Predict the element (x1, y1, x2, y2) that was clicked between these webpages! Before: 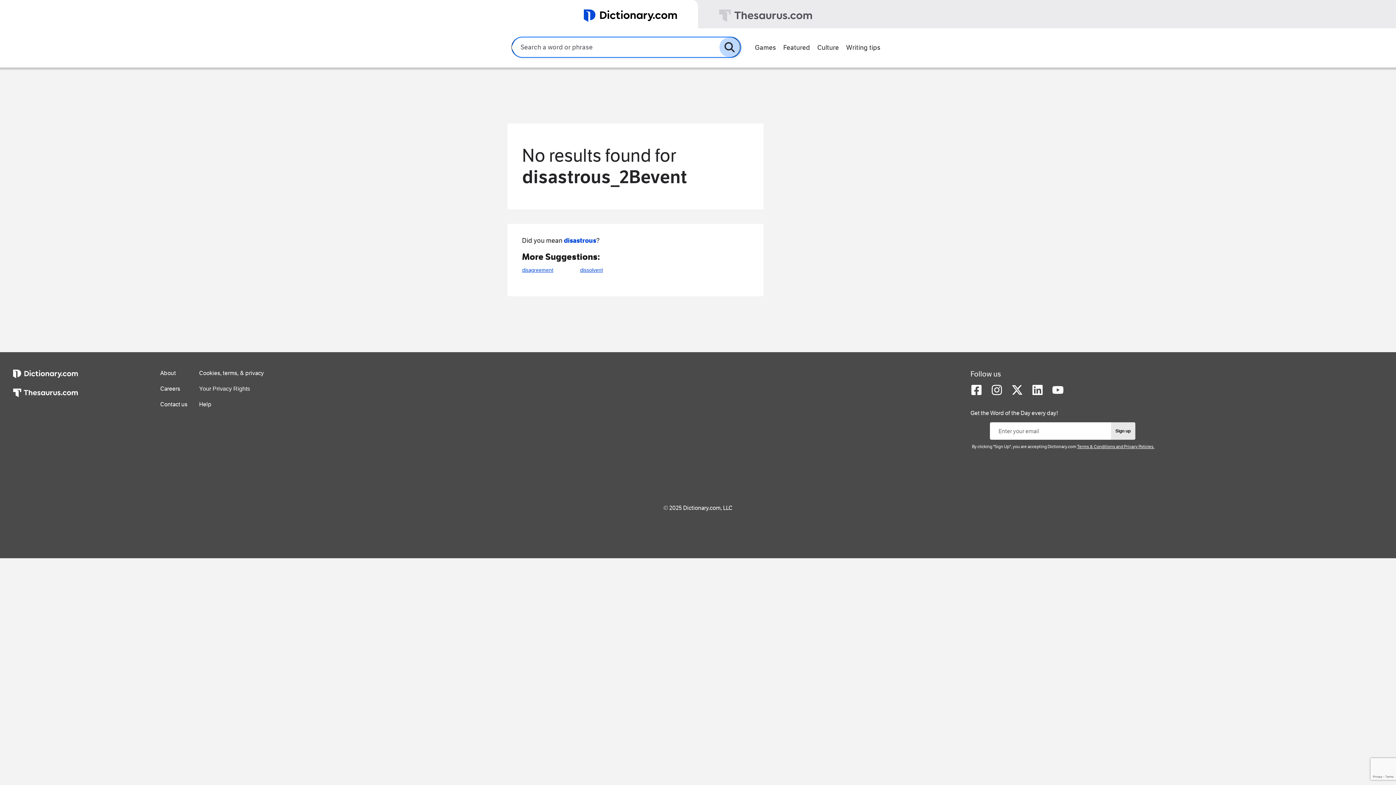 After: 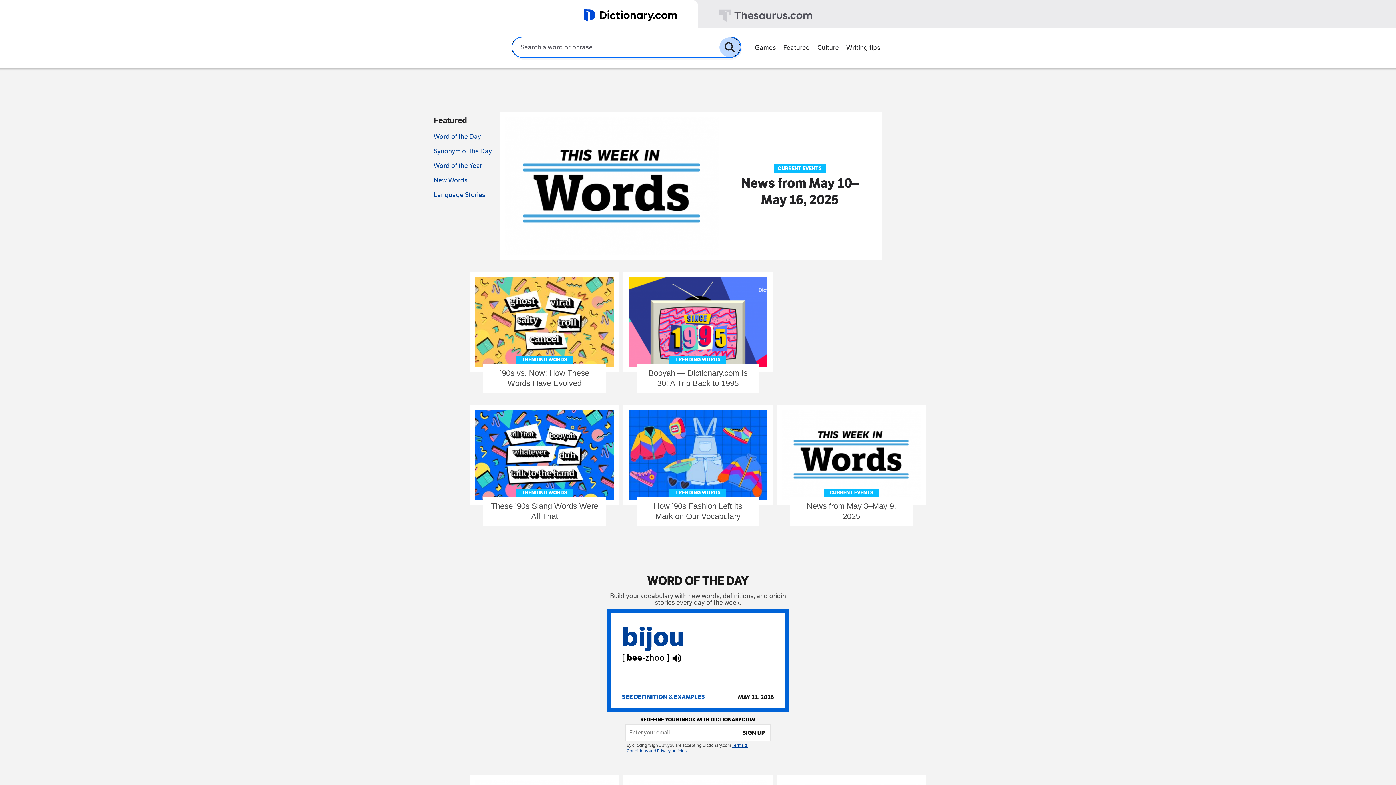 Action: label: Featured bbox: (779, 40, 813, 53)